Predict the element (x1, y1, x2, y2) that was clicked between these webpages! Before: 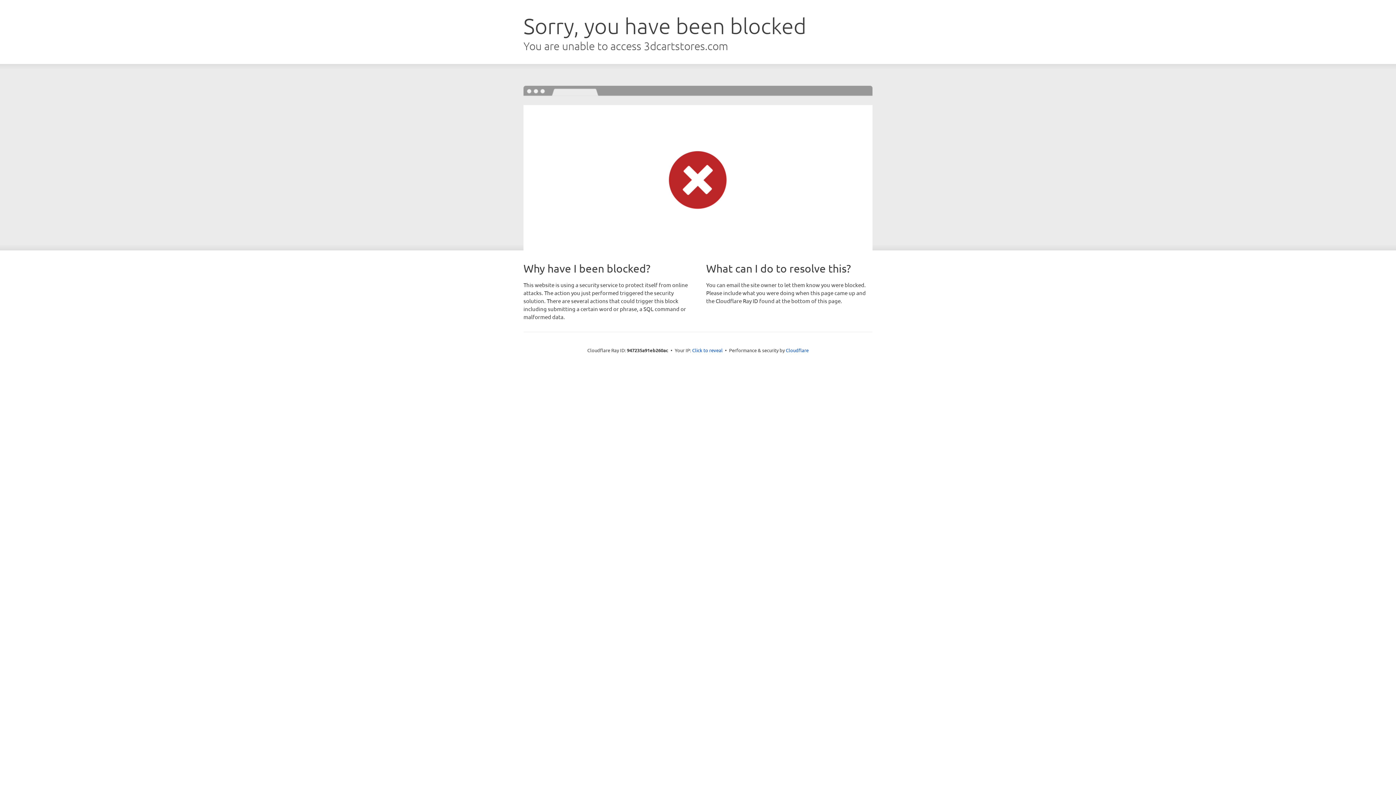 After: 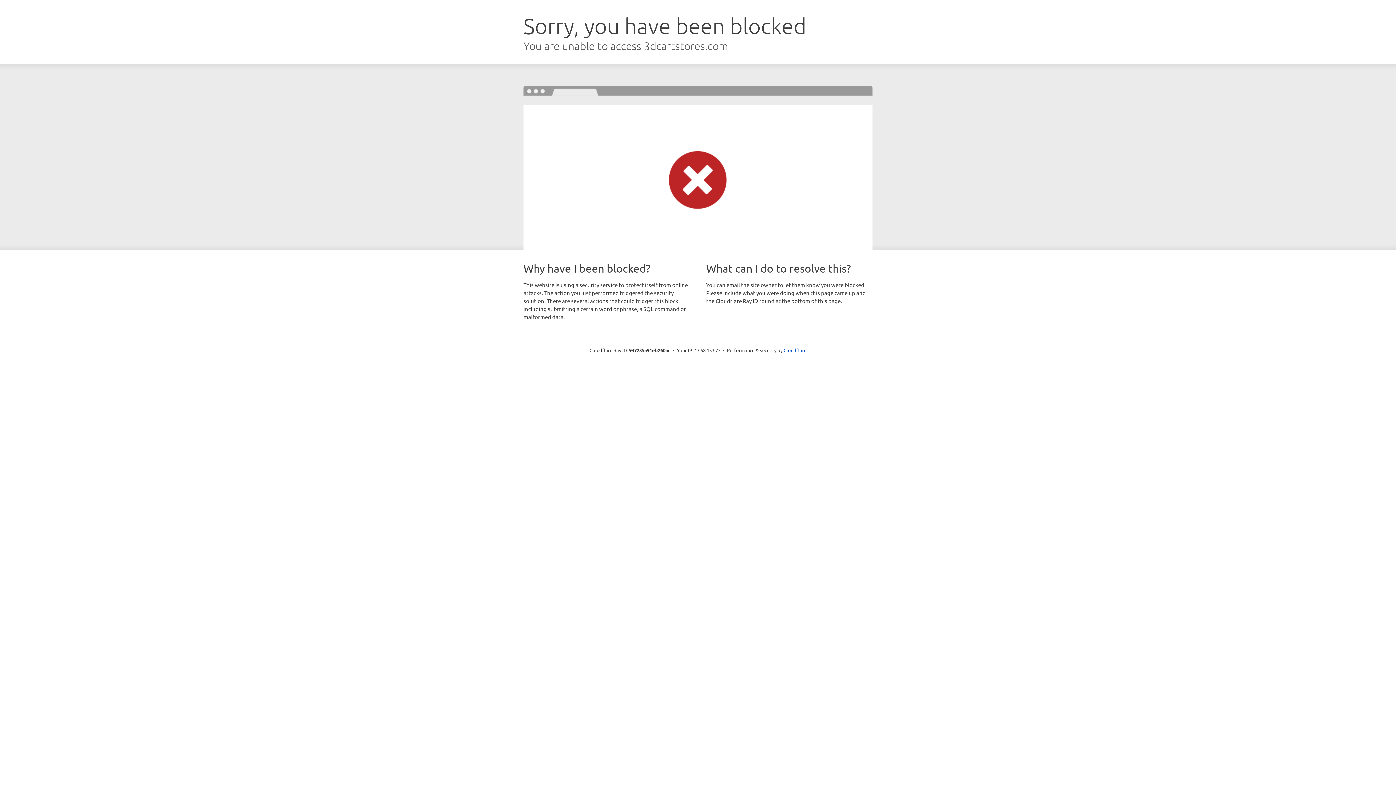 Action: bbox: (692, 346, 722, 353) label: Click to reveal